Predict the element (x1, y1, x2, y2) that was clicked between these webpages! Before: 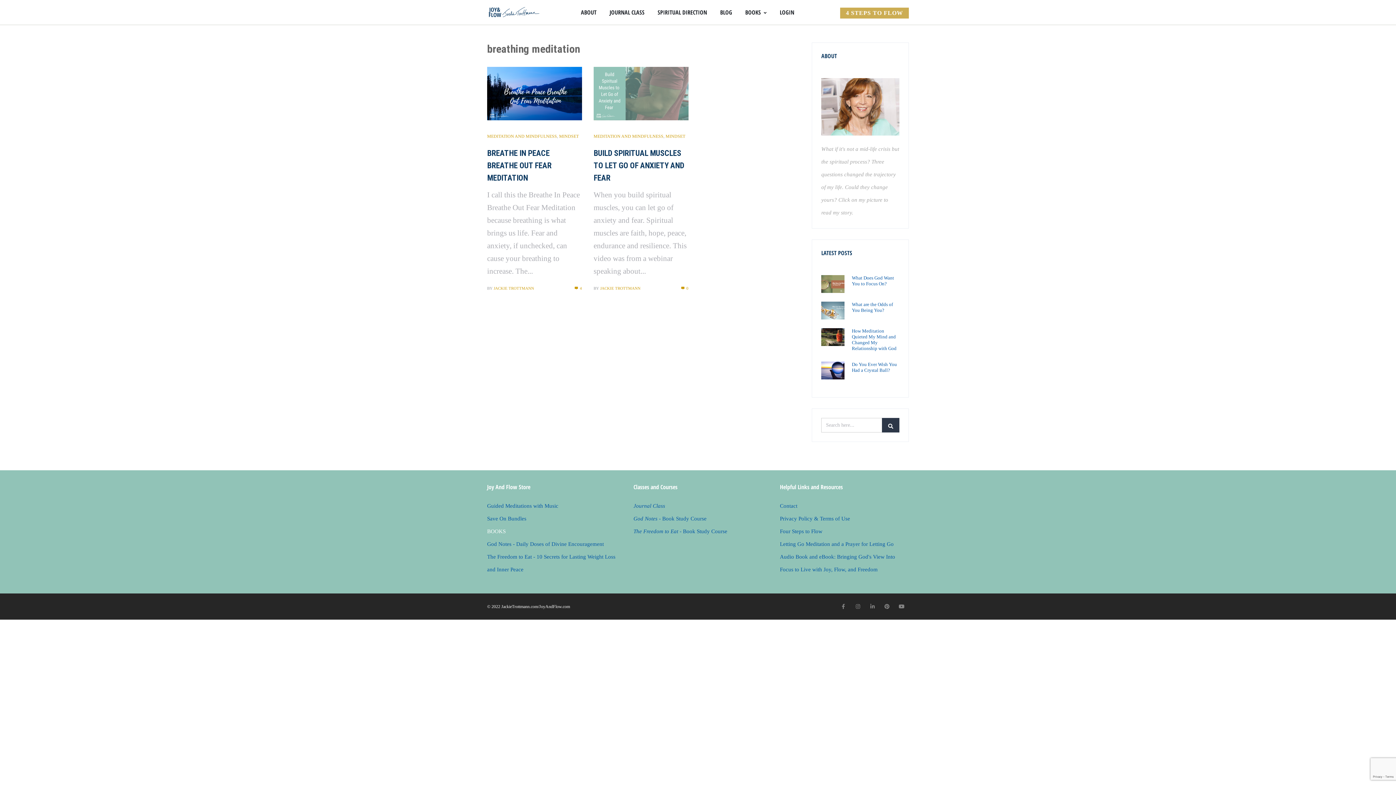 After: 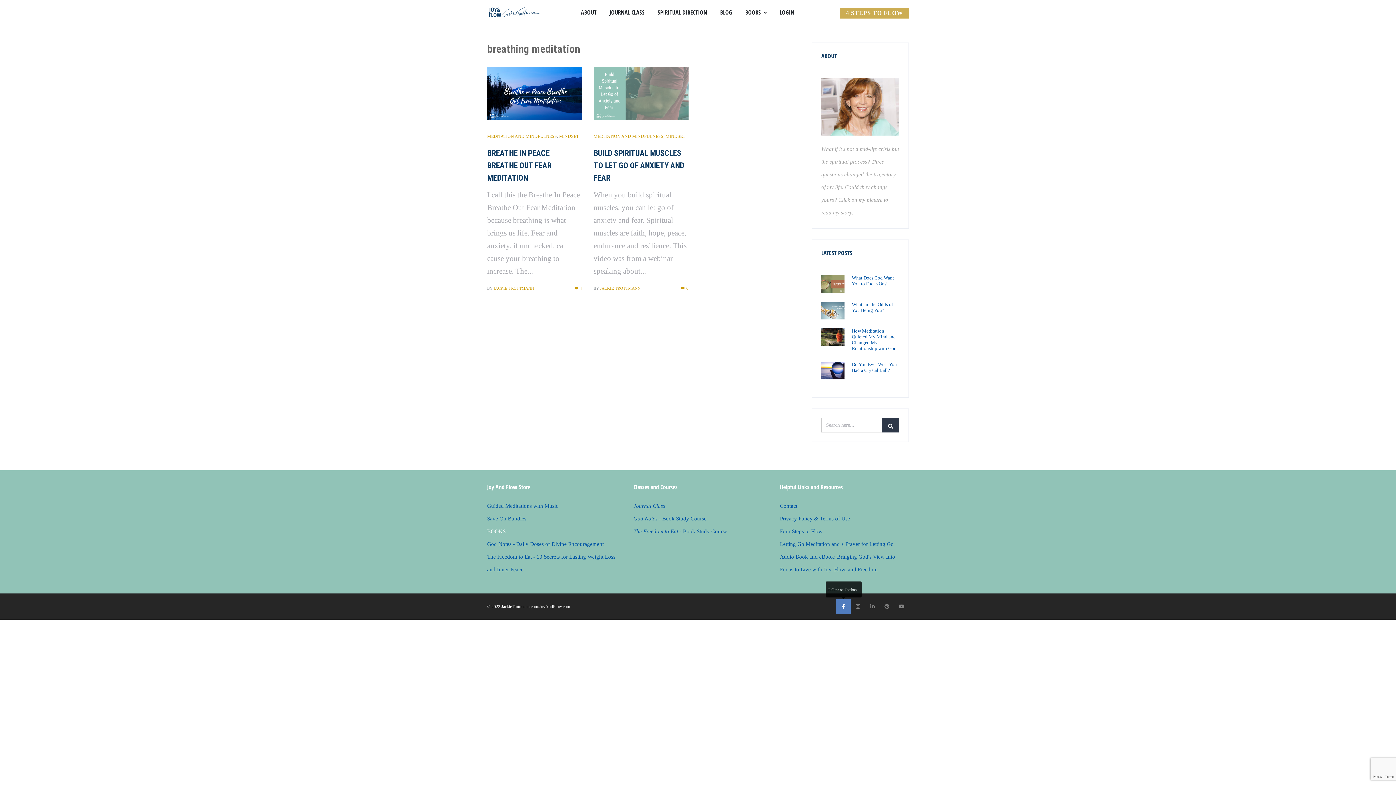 Action: bbox: (836, 599, 850, 614)